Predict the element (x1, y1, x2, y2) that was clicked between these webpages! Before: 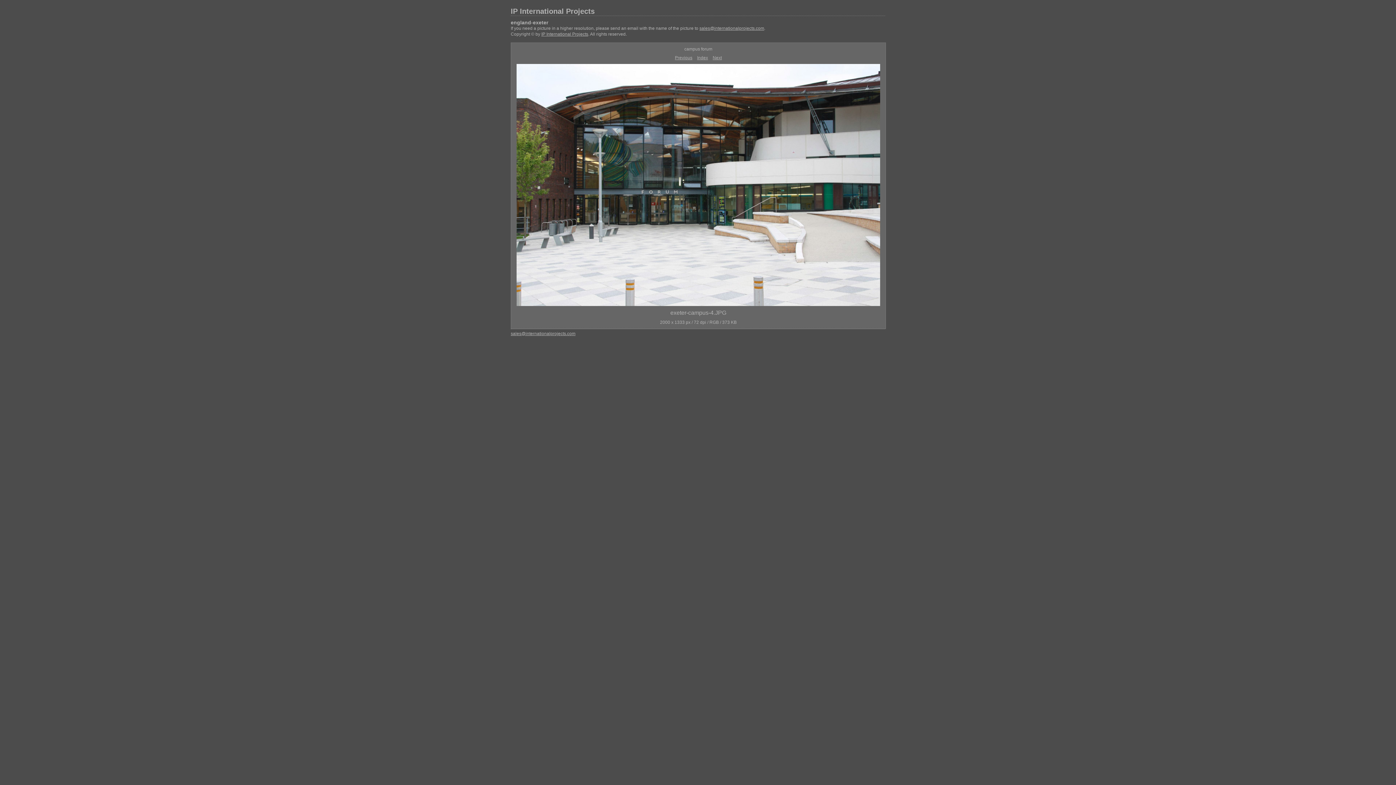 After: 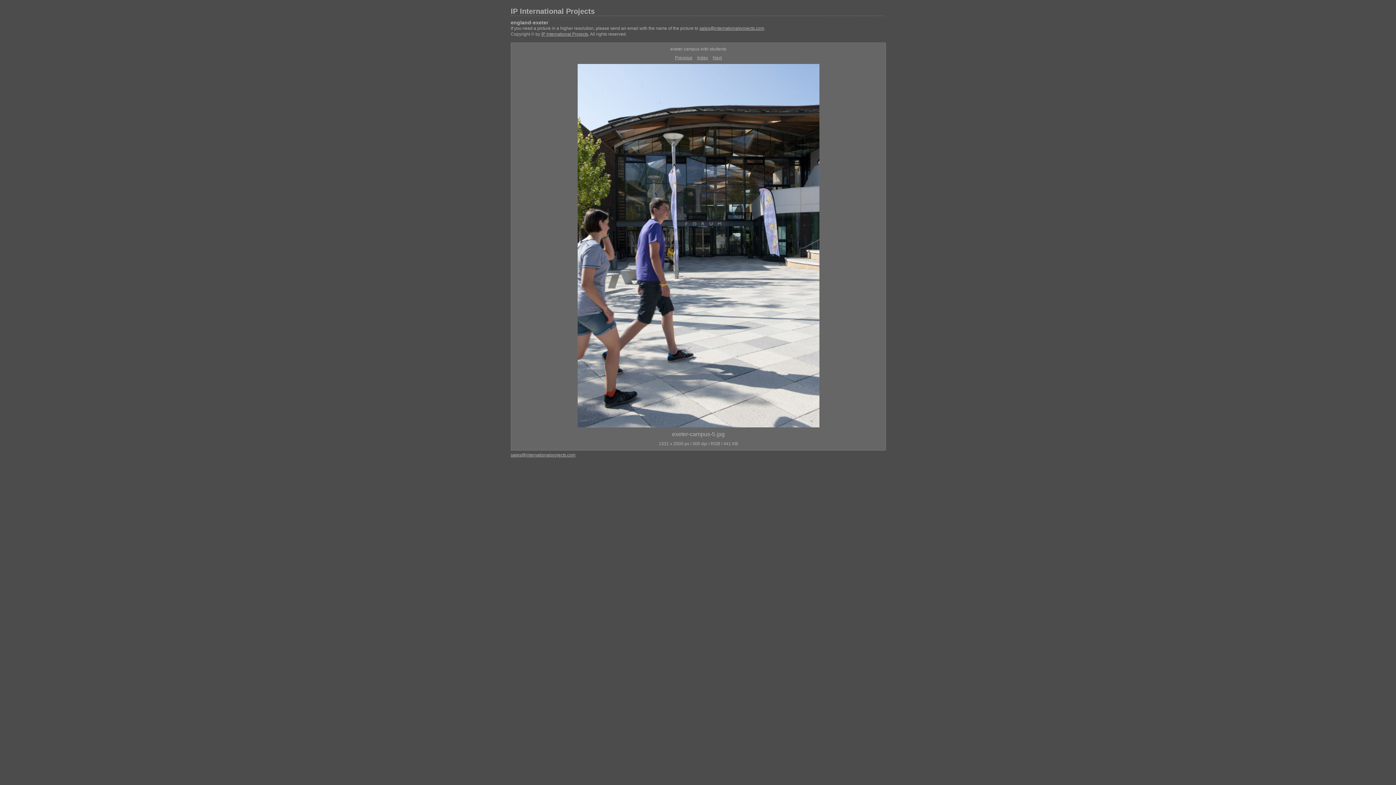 Action: label: Next bbox: (712, 55, 722, 60)